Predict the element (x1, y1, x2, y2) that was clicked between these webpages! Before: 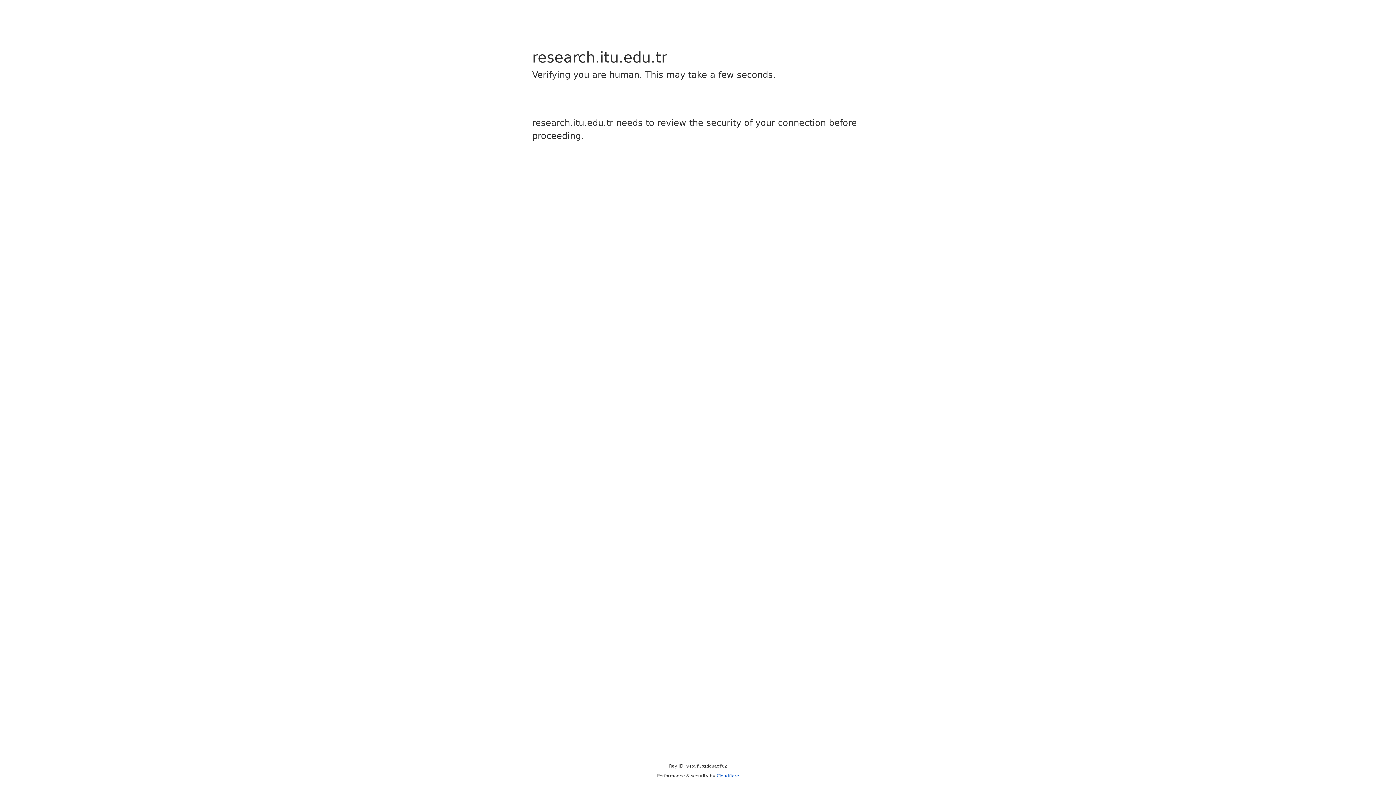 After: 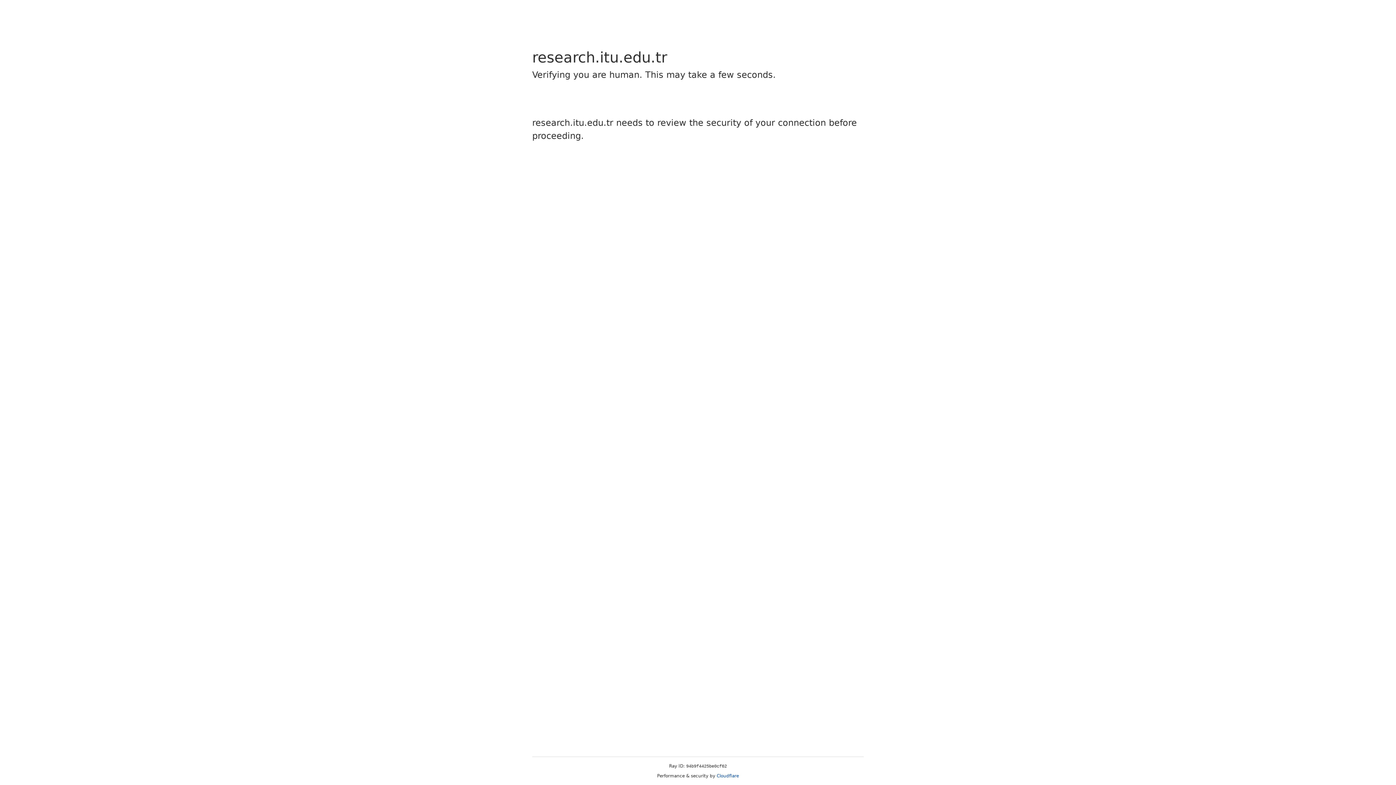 Action: label: Cloudflare bbox: (716, 773, 739, 778)